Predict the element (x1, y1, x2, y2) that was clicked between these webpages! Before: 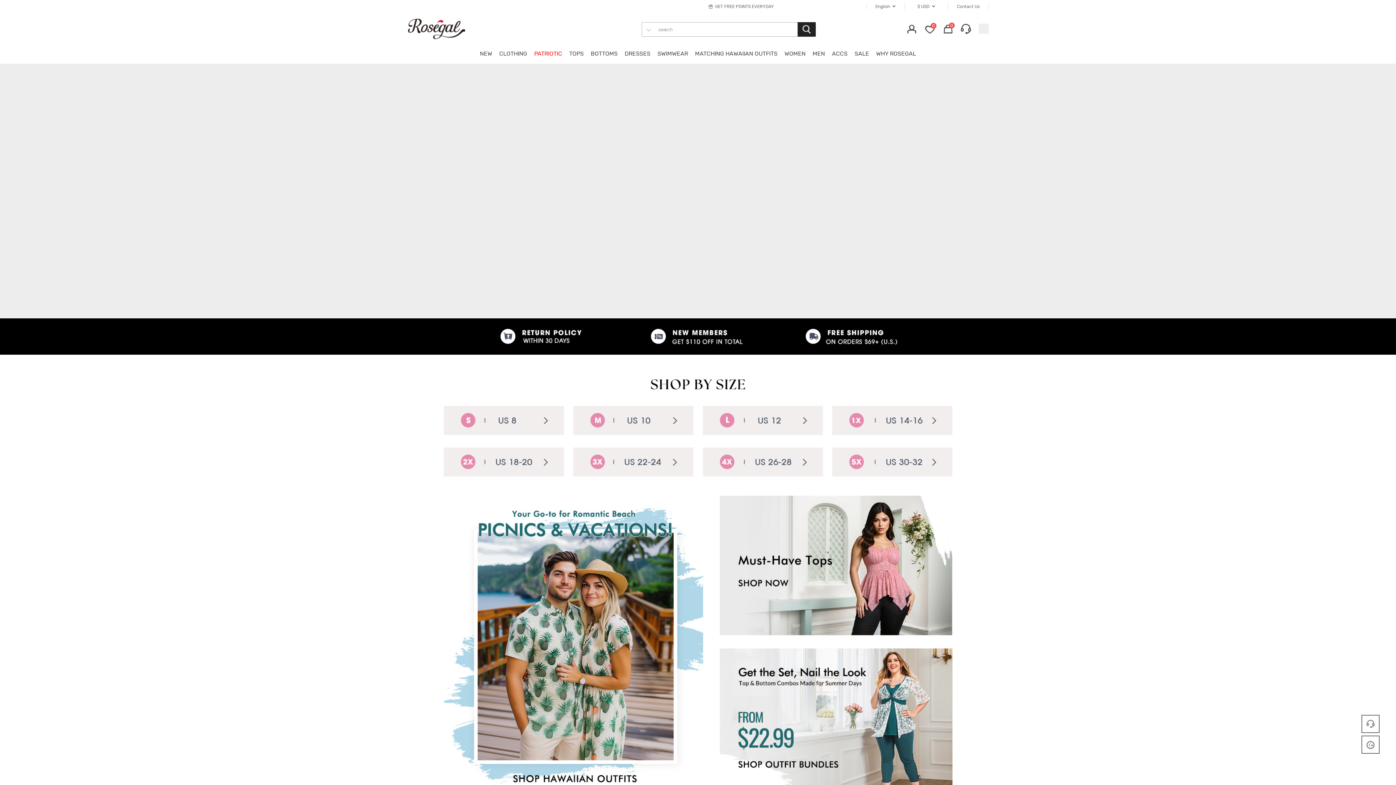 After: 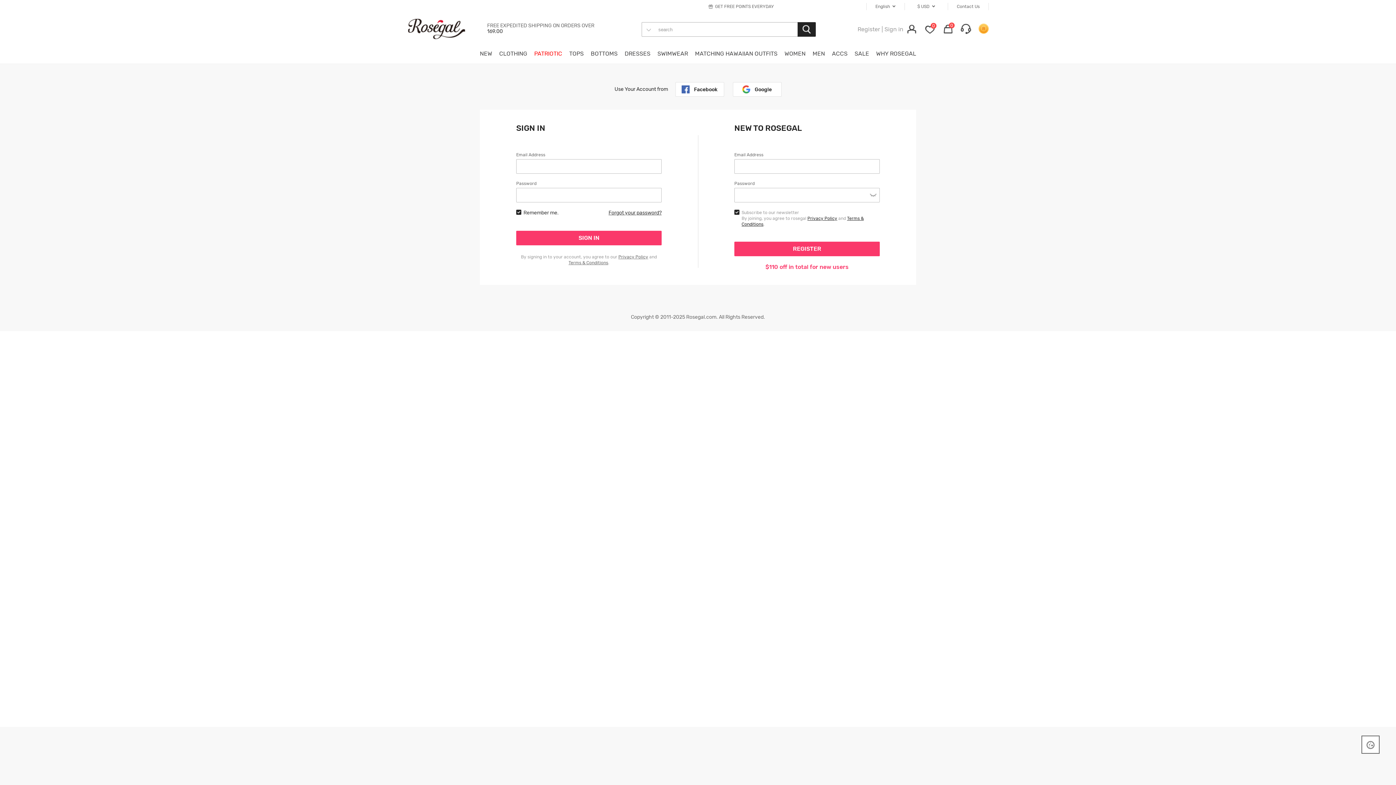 Action: bbox: (961, 23, 971, 34)